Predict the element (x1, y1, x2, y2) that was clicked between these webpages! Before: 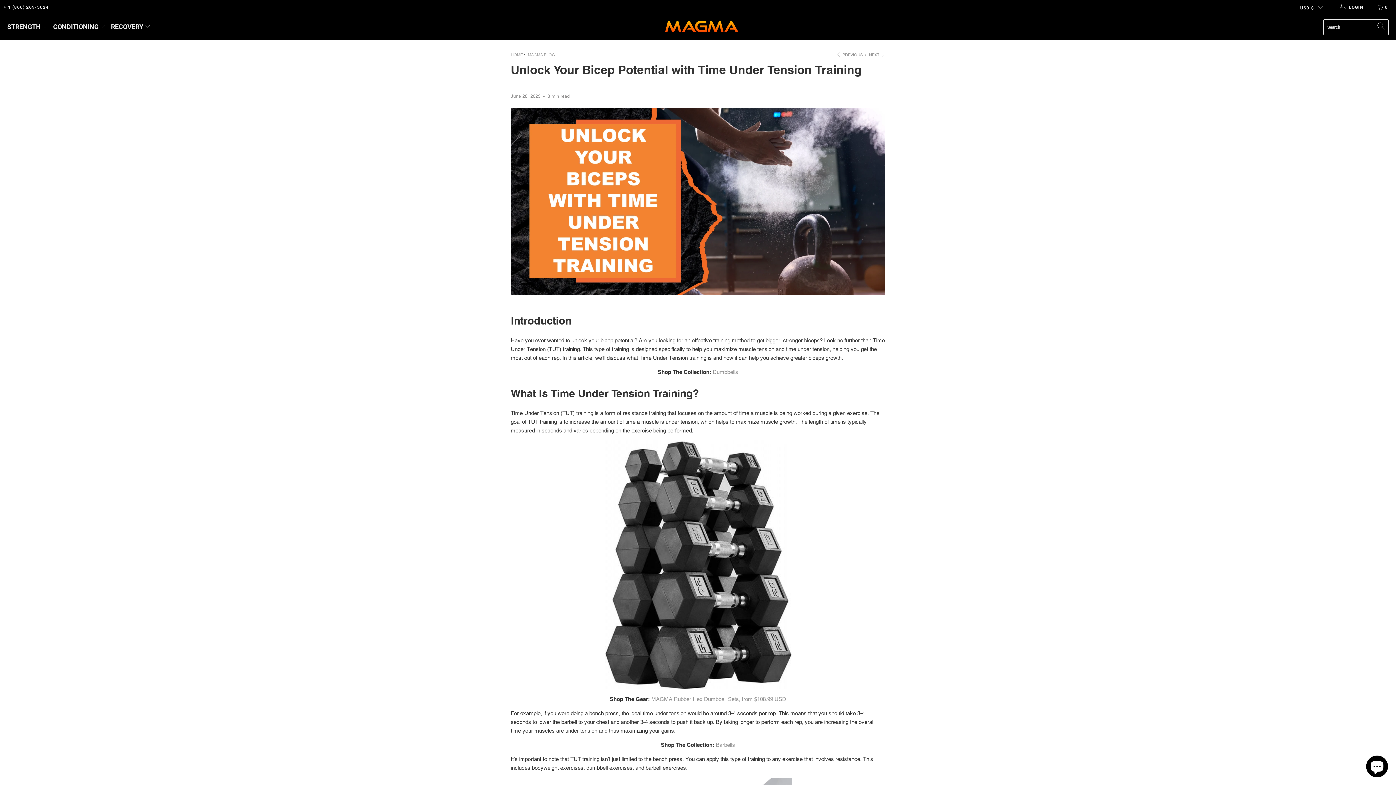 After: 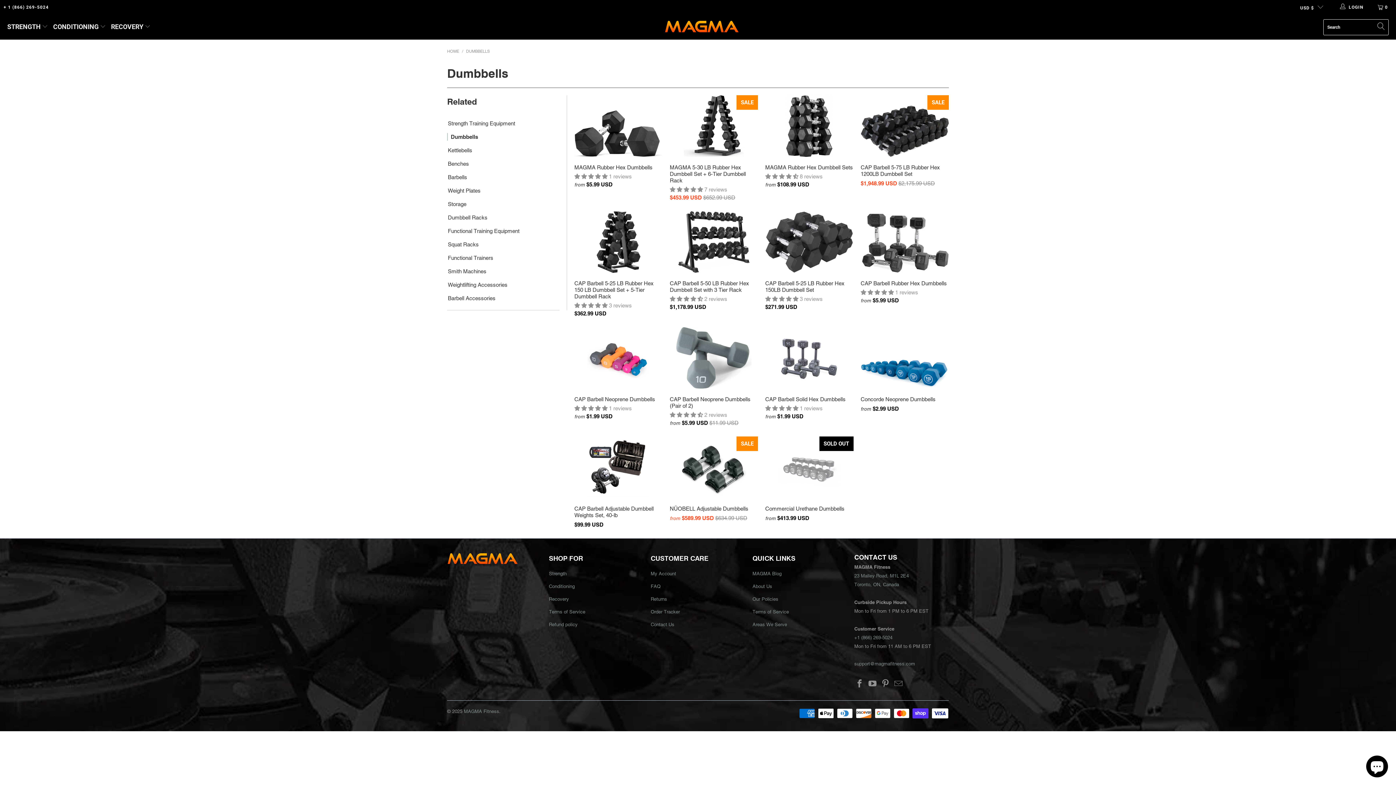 Action: bbox: (712, 369, 738, 375) label: Dumbbells